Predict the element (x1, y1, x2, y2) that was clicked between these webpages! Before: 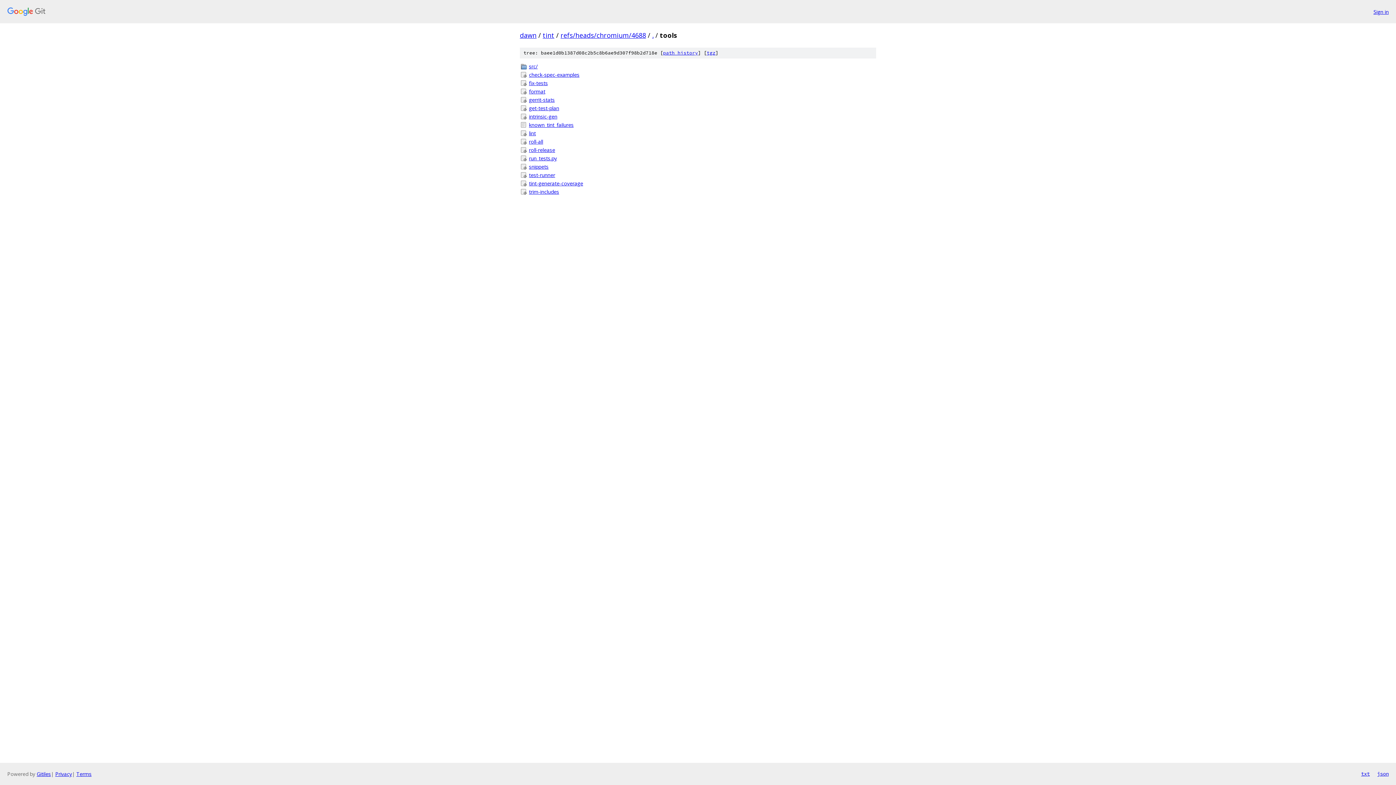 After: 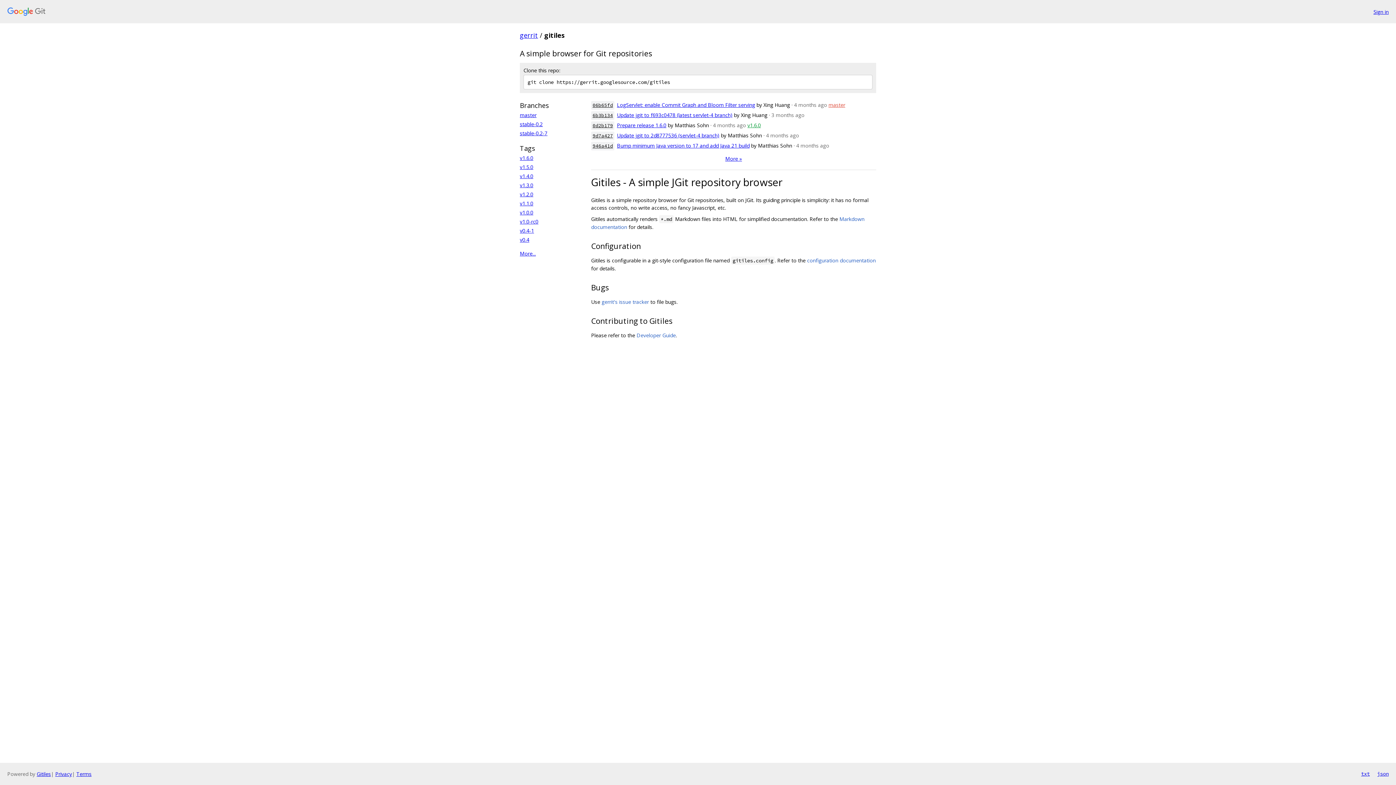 Action: label: Gitiles bbox: (36, 770, 50, 777)